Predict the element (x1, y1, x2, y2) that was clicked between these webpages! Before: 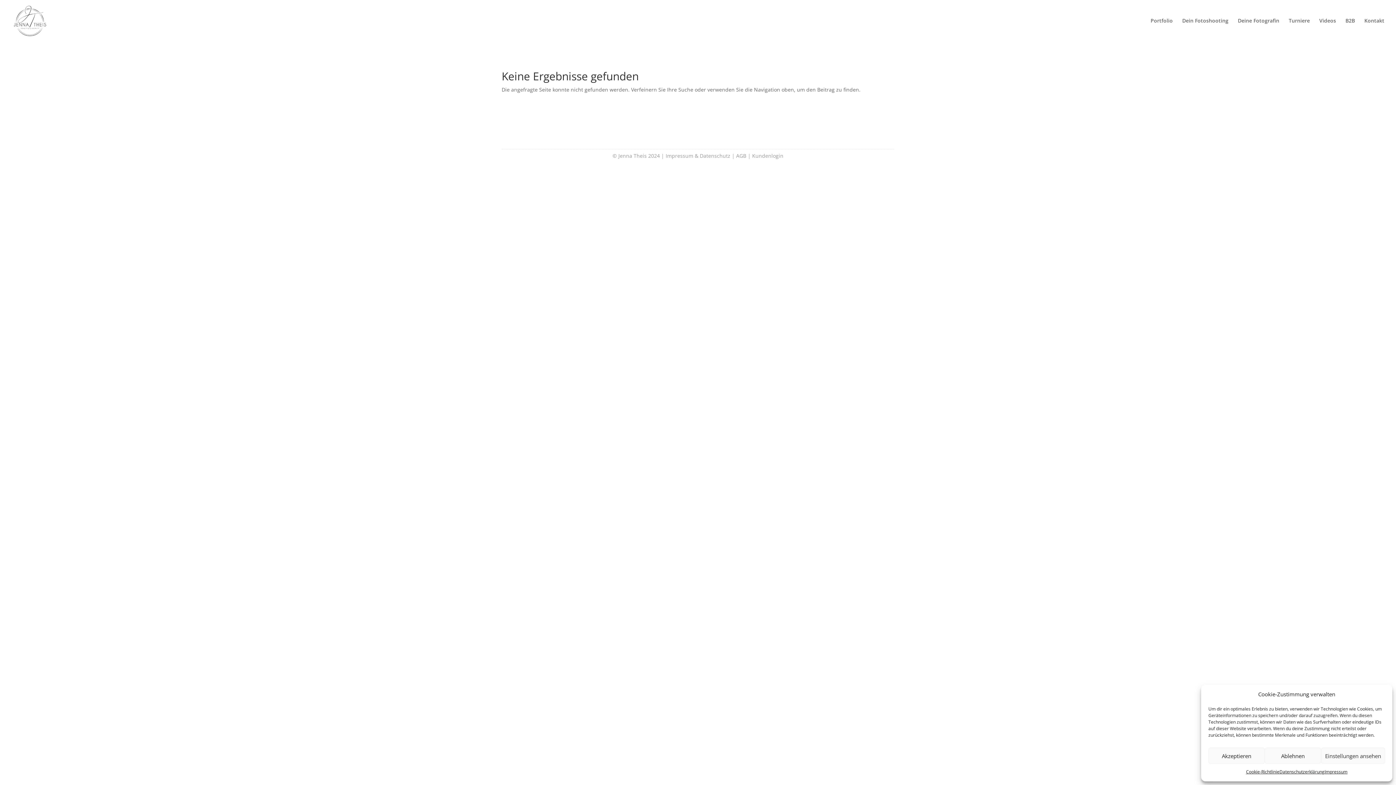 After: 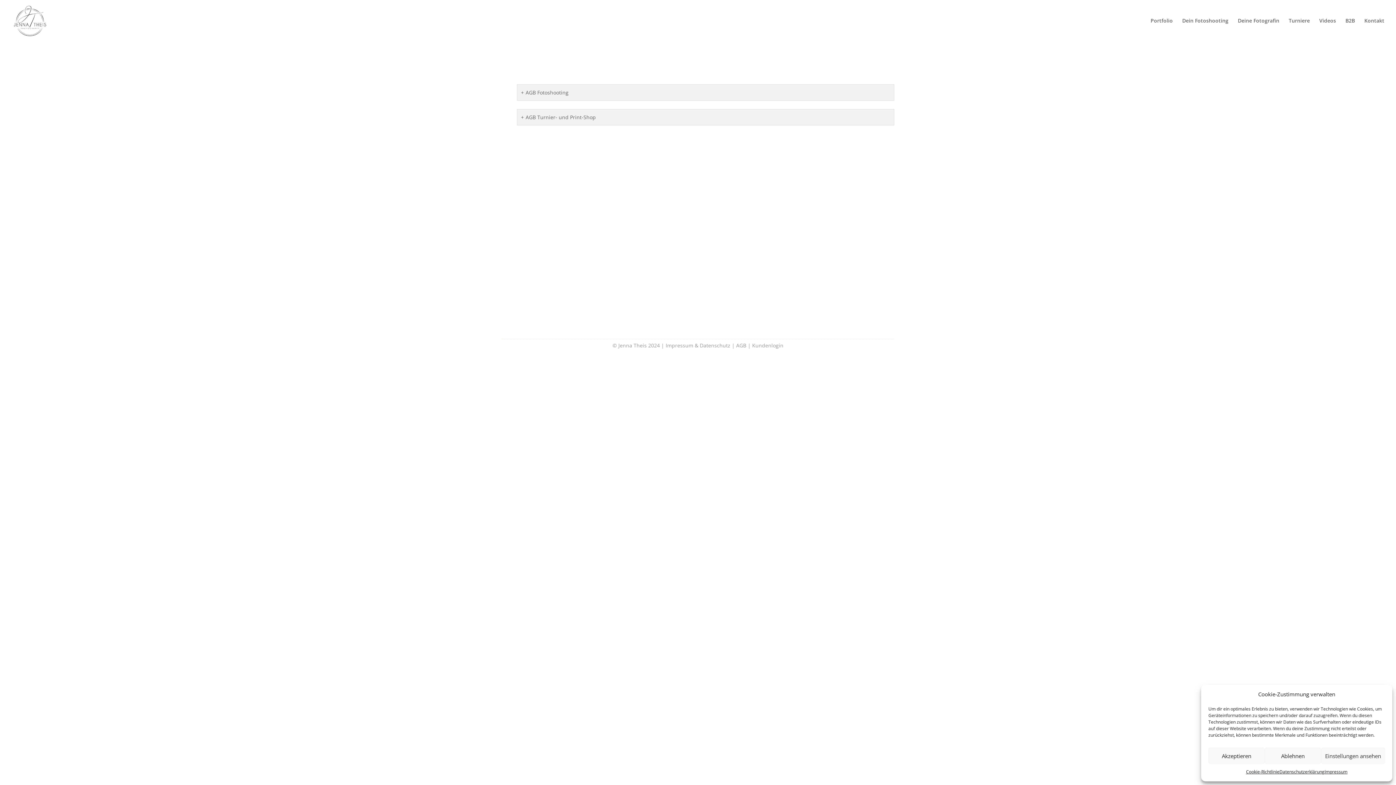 Action: label: AGB bbox: (736, 152, 746, 159)